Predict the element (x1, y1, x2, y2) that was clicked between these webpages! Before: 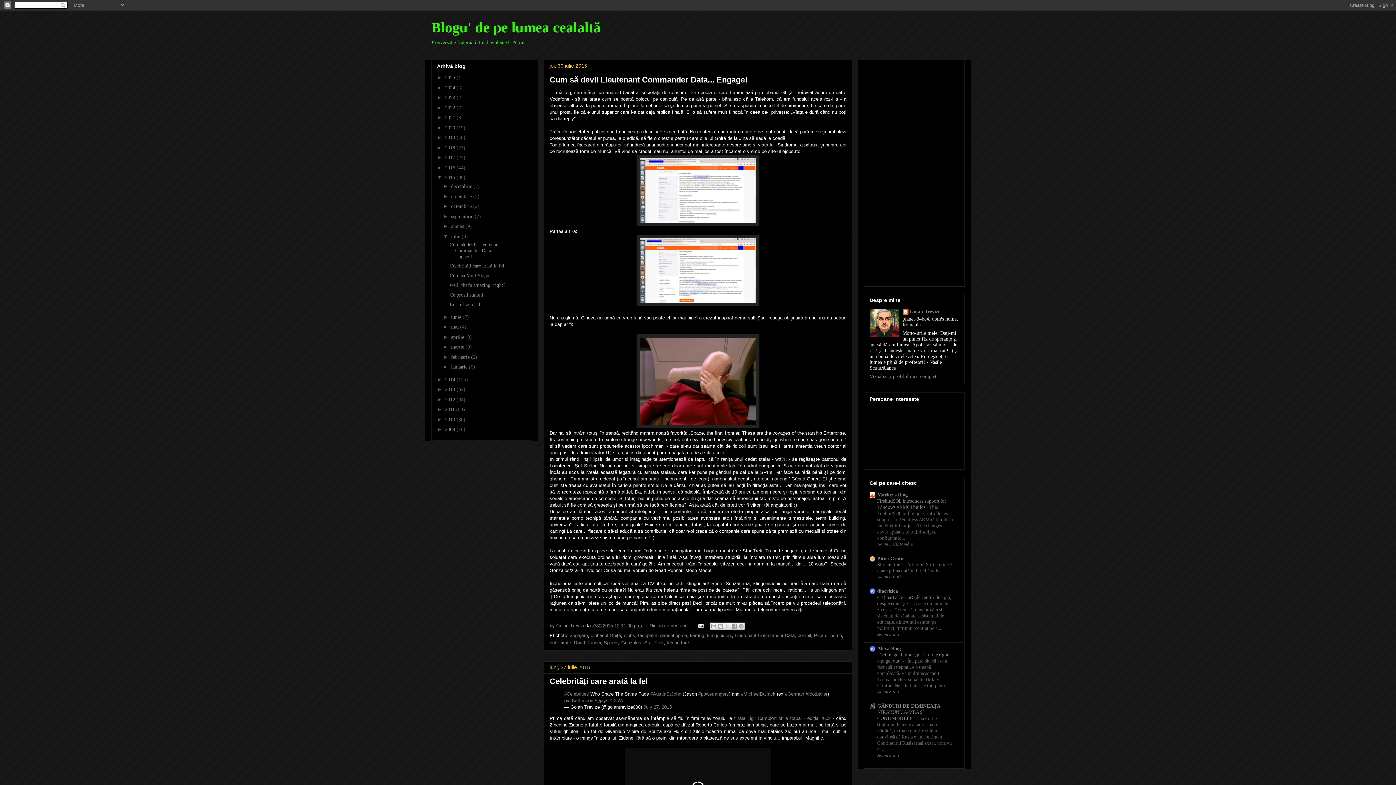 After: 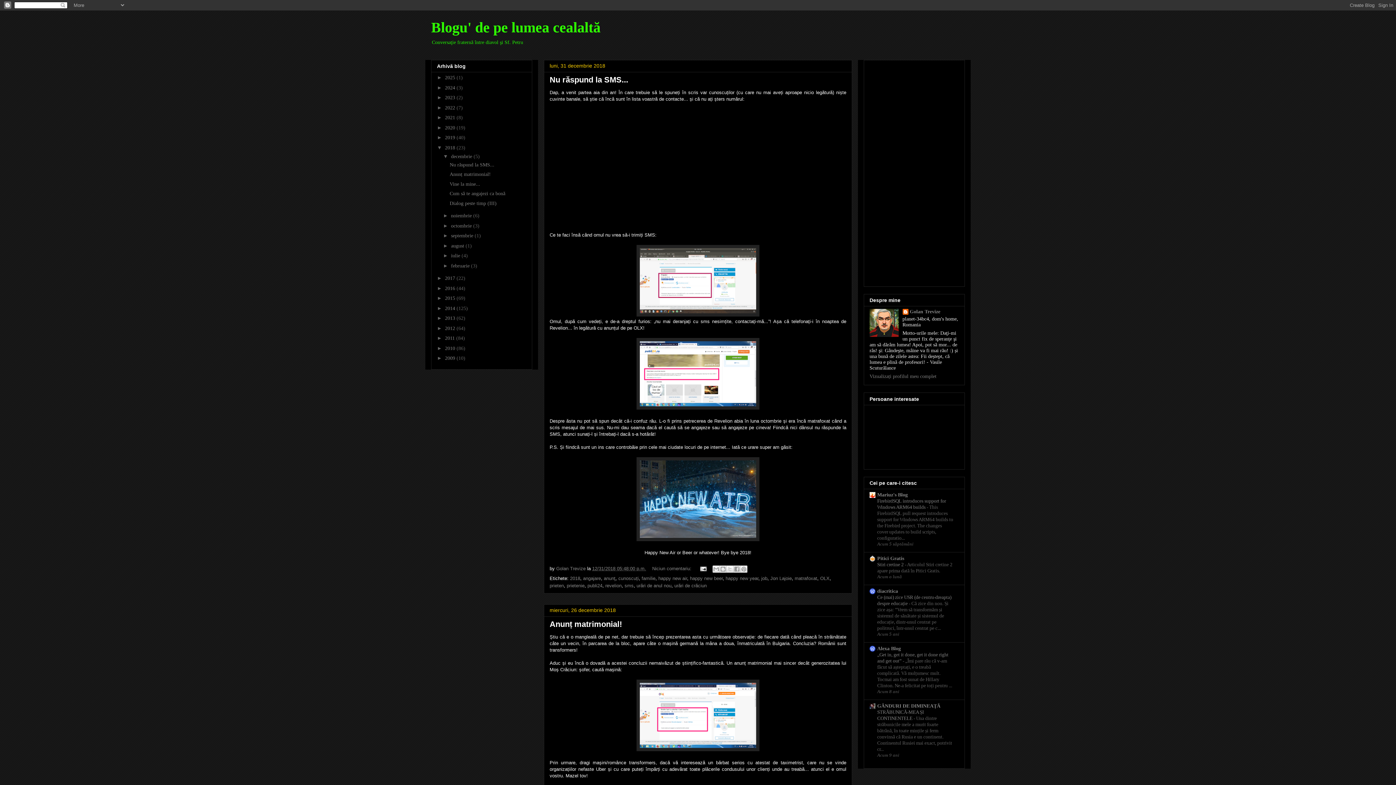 Action: label: 2018  bbox: (445, 145, 456, 150)